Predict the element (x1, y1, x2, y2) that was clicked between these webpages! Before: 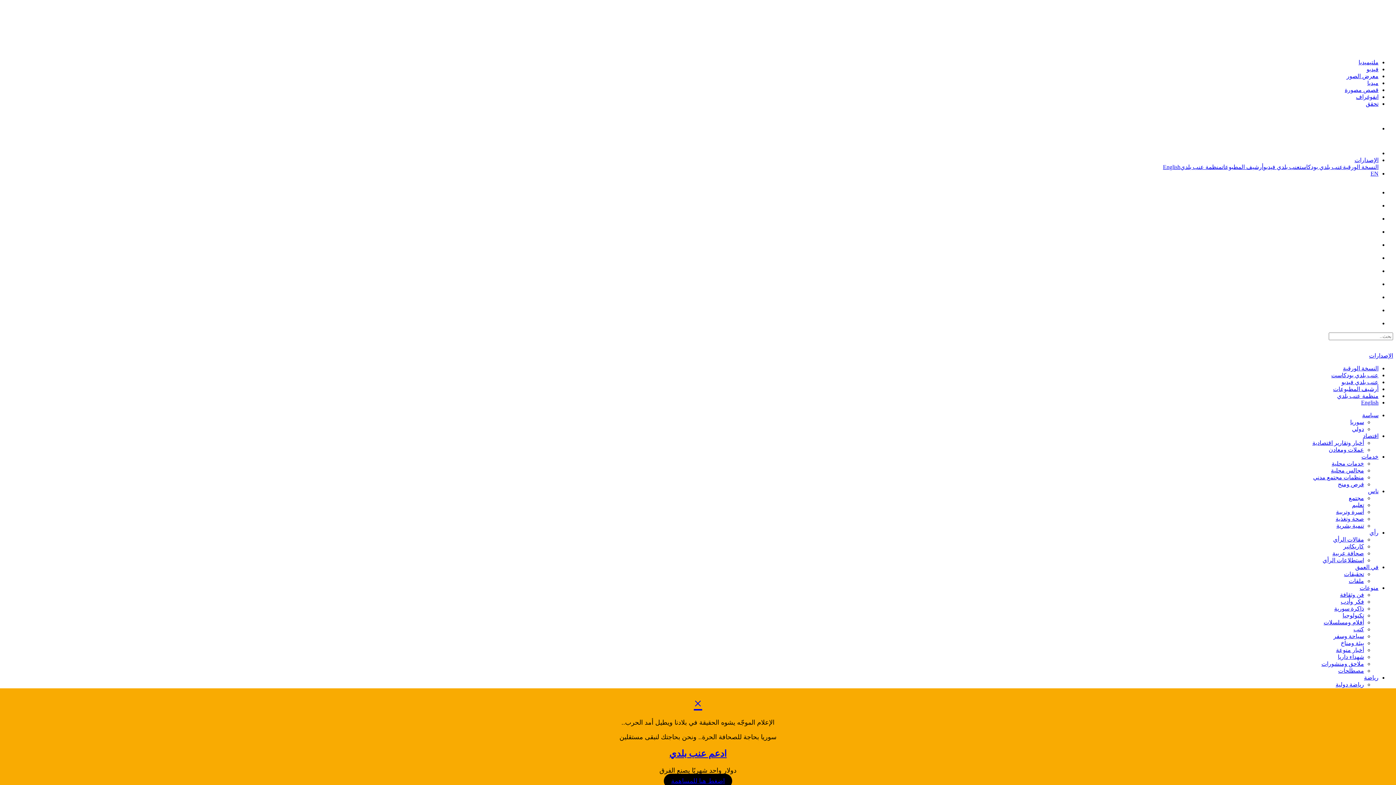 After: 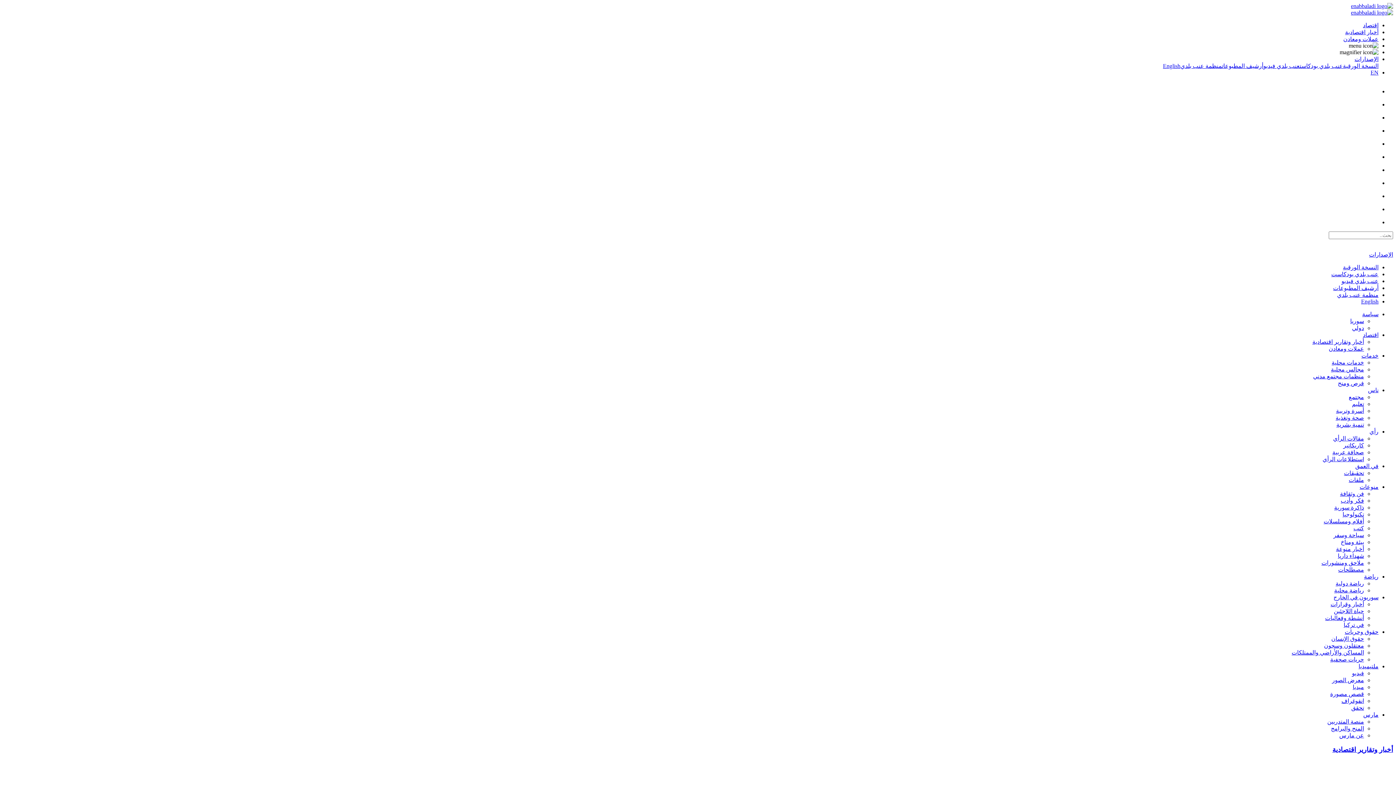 Action: label: أخبار وتقارير اقتصادية bbox: (1312, 440, 1364, 446)